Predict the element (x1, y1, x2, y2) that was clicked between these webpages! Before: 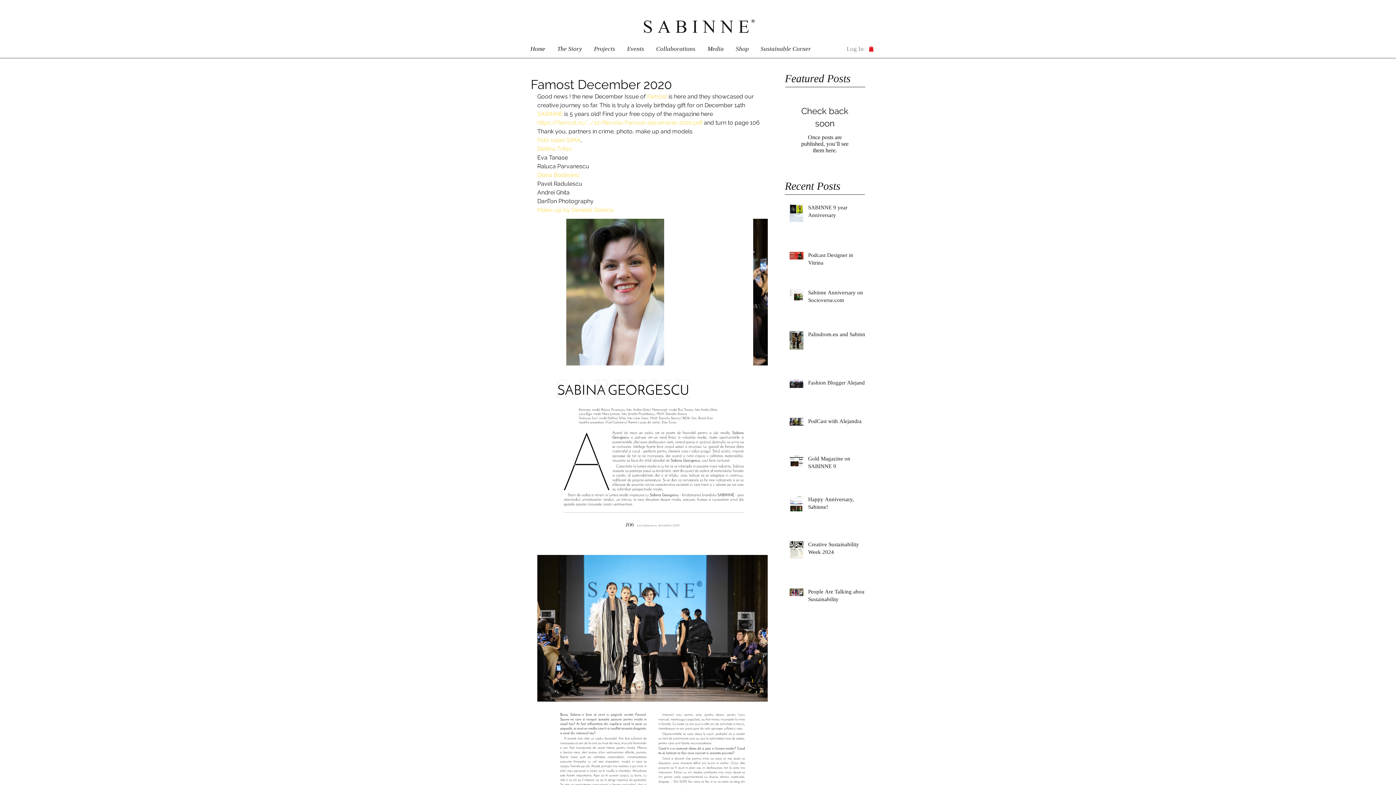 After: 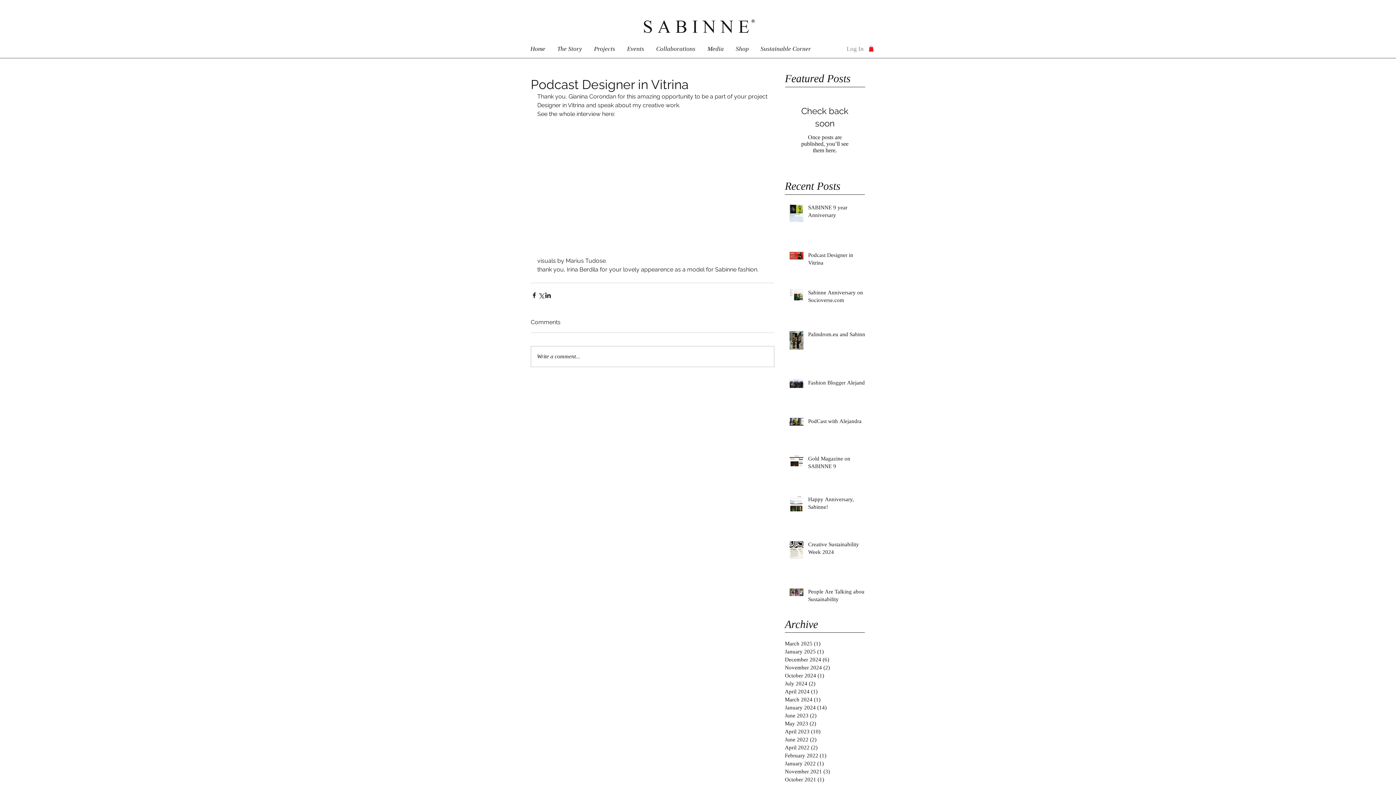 Action: bbox: (808, 251, 869, 269) label: Podcast Designer in Vitrina